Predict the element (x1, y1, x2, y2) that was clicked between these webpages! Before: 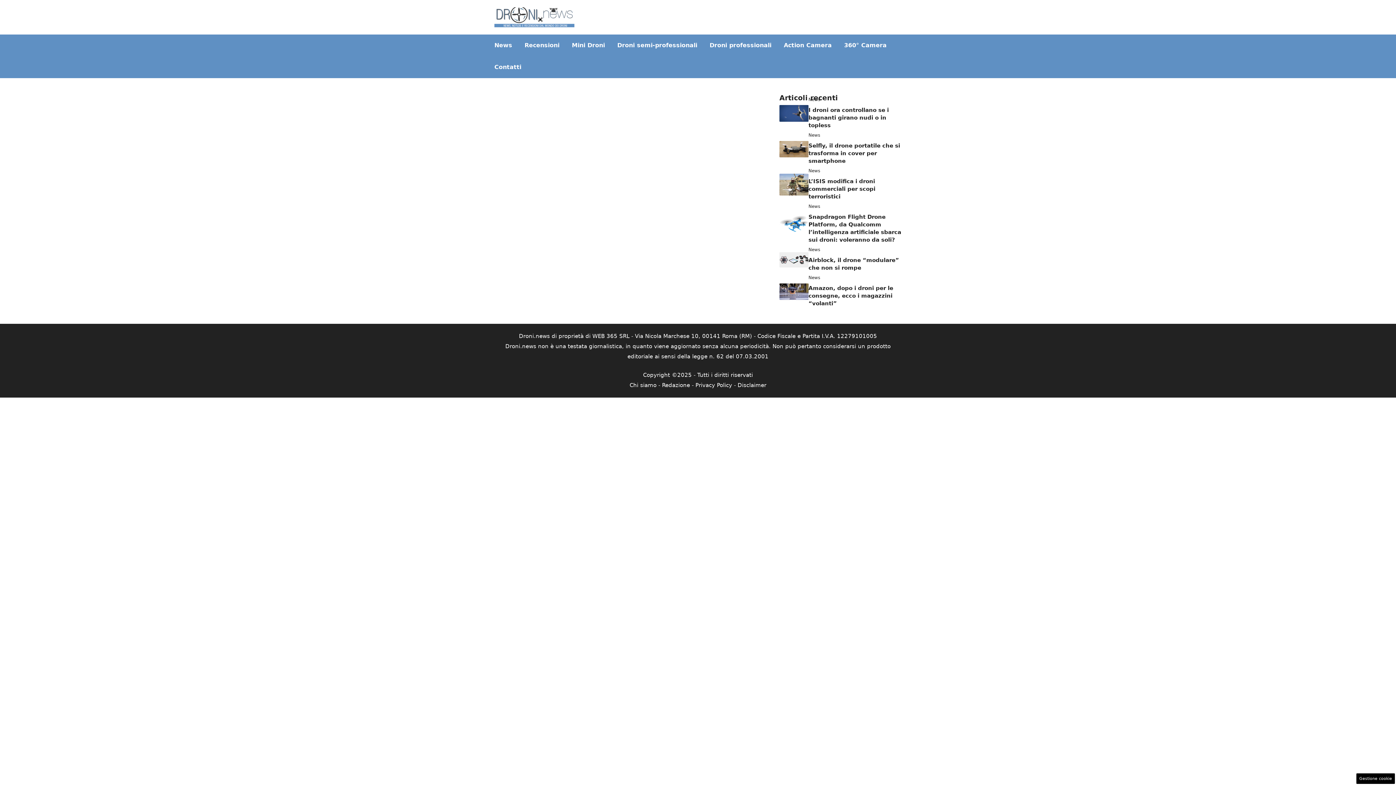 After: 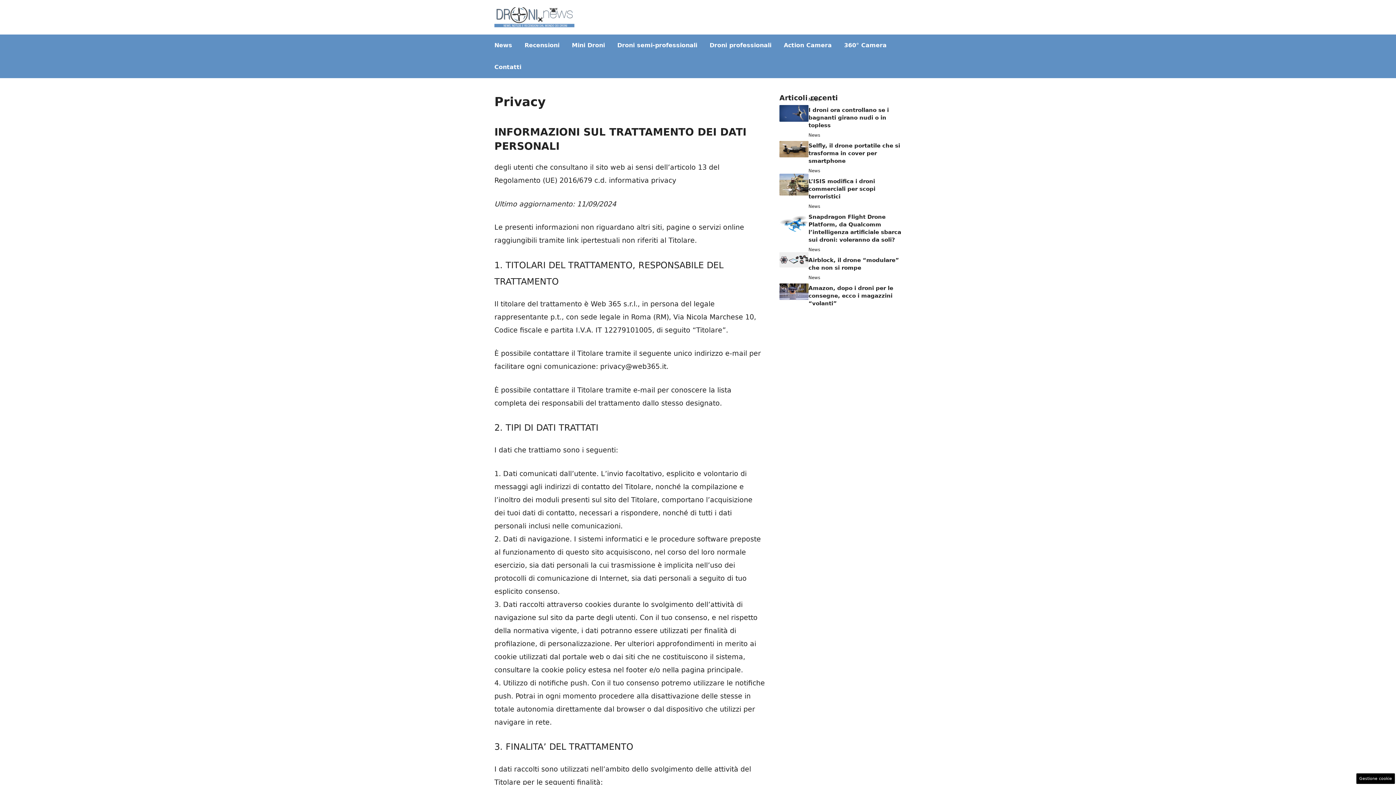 Action: bbox: (695, 382, 732, 388) label: Privacy Policy